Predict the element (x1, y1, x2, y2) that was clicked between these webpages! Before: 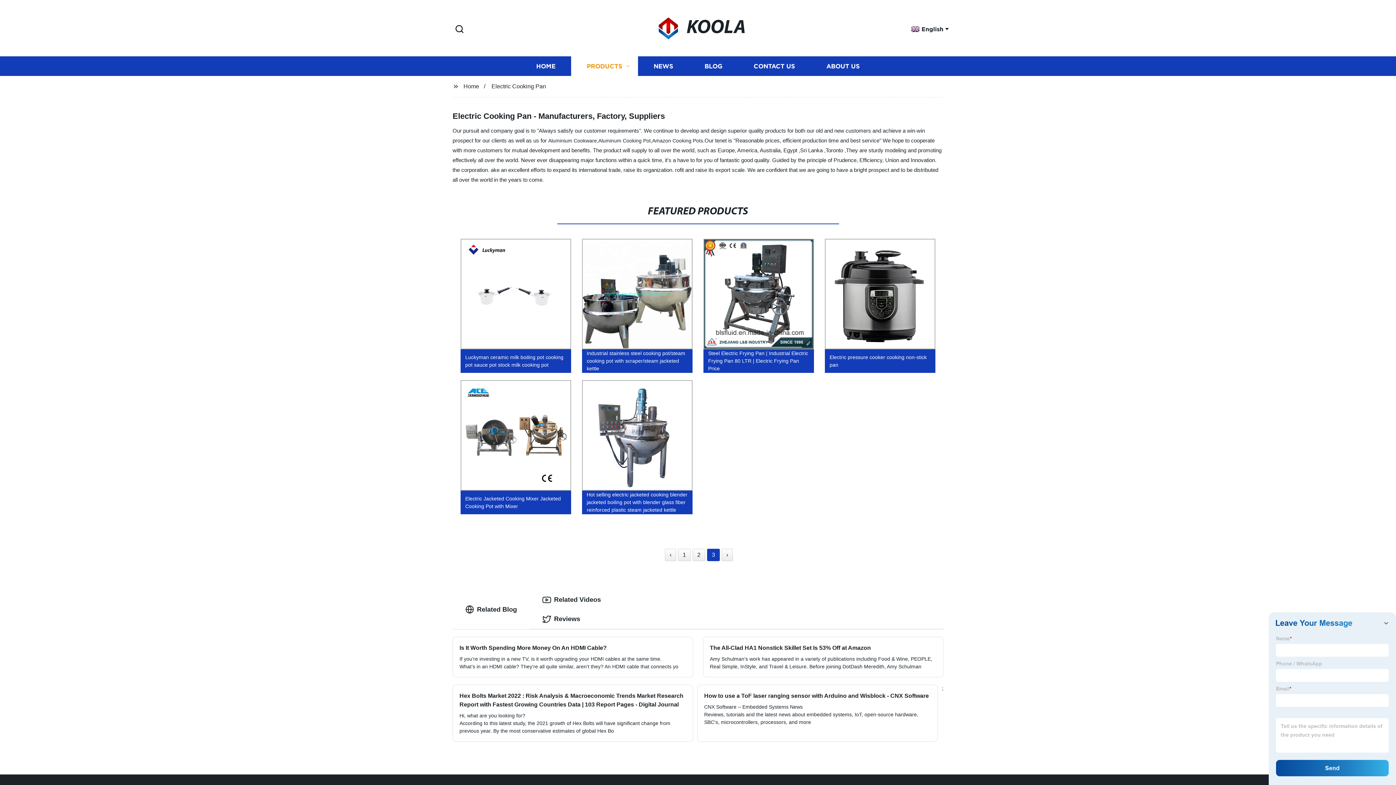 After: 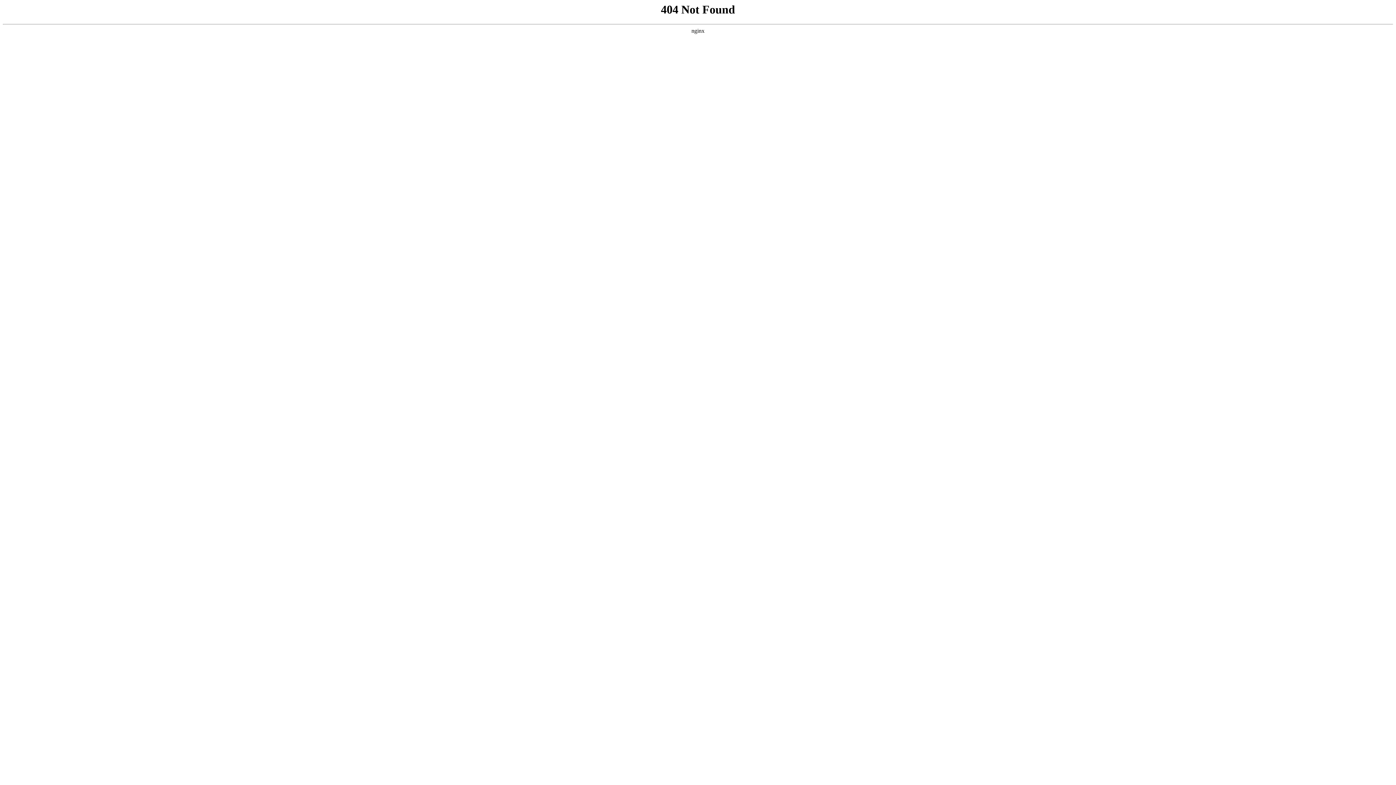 Action: label: Hot selling electric jacketed cooking blender jacketed boiling pot with blender glass fiber reinforced plastic steam jacketed kettle bbox: (576, 376, 698, 518)